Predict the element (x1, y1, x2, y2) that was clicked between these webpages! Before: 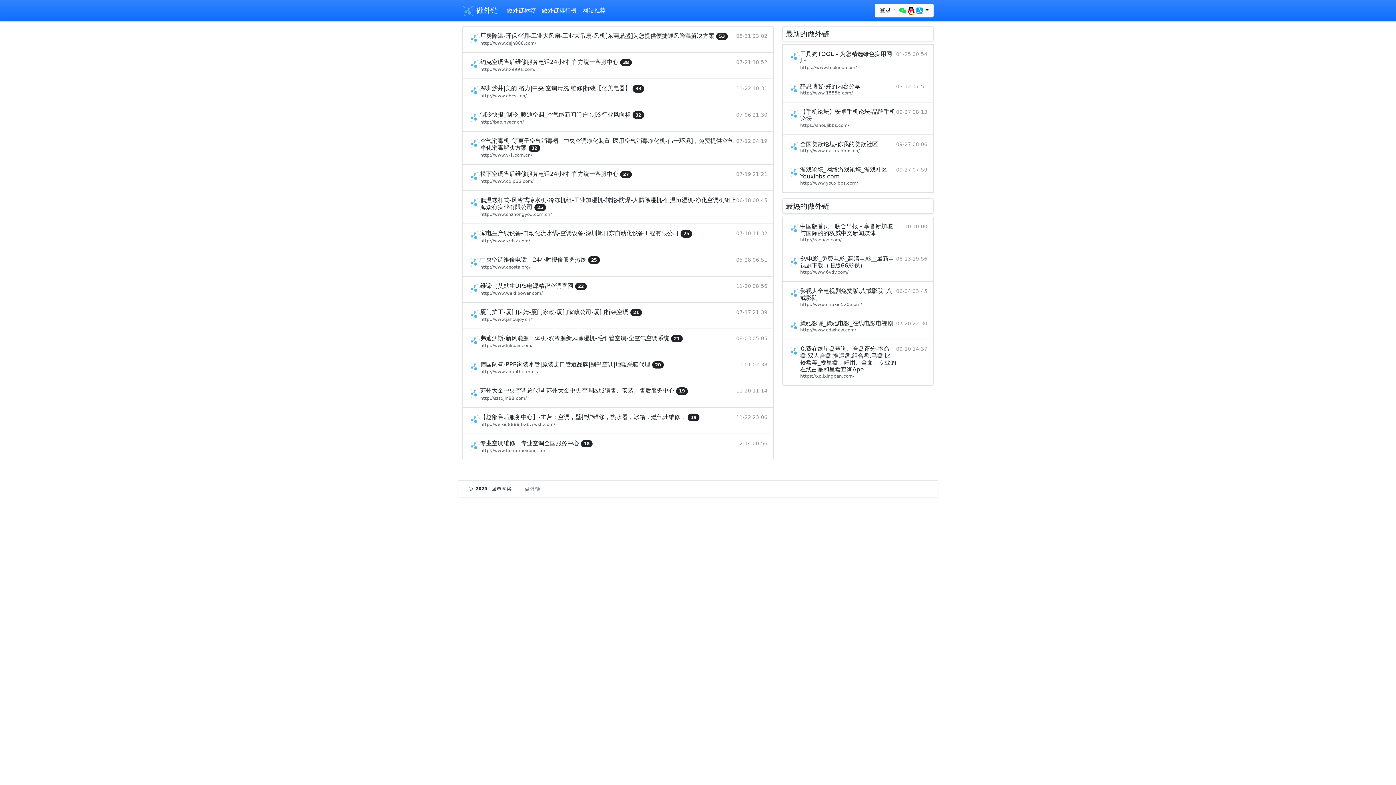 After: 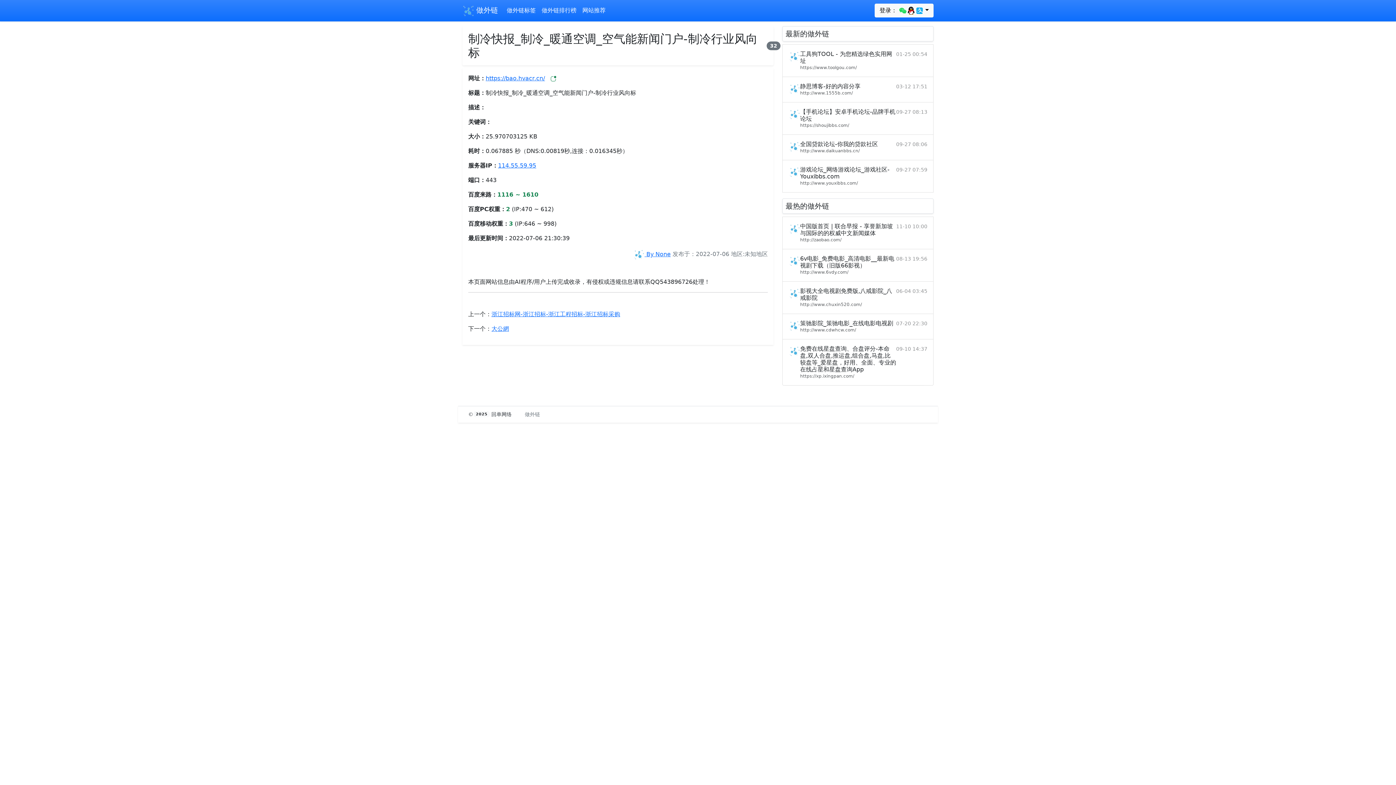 Action: label: 制冷快报_制冷_暖通空调_空气能新闻门户-制冷行业风向标 32

http://bao.hvacr.cn/

07-06 21:30 bbox: (462, 105, 773, 131)